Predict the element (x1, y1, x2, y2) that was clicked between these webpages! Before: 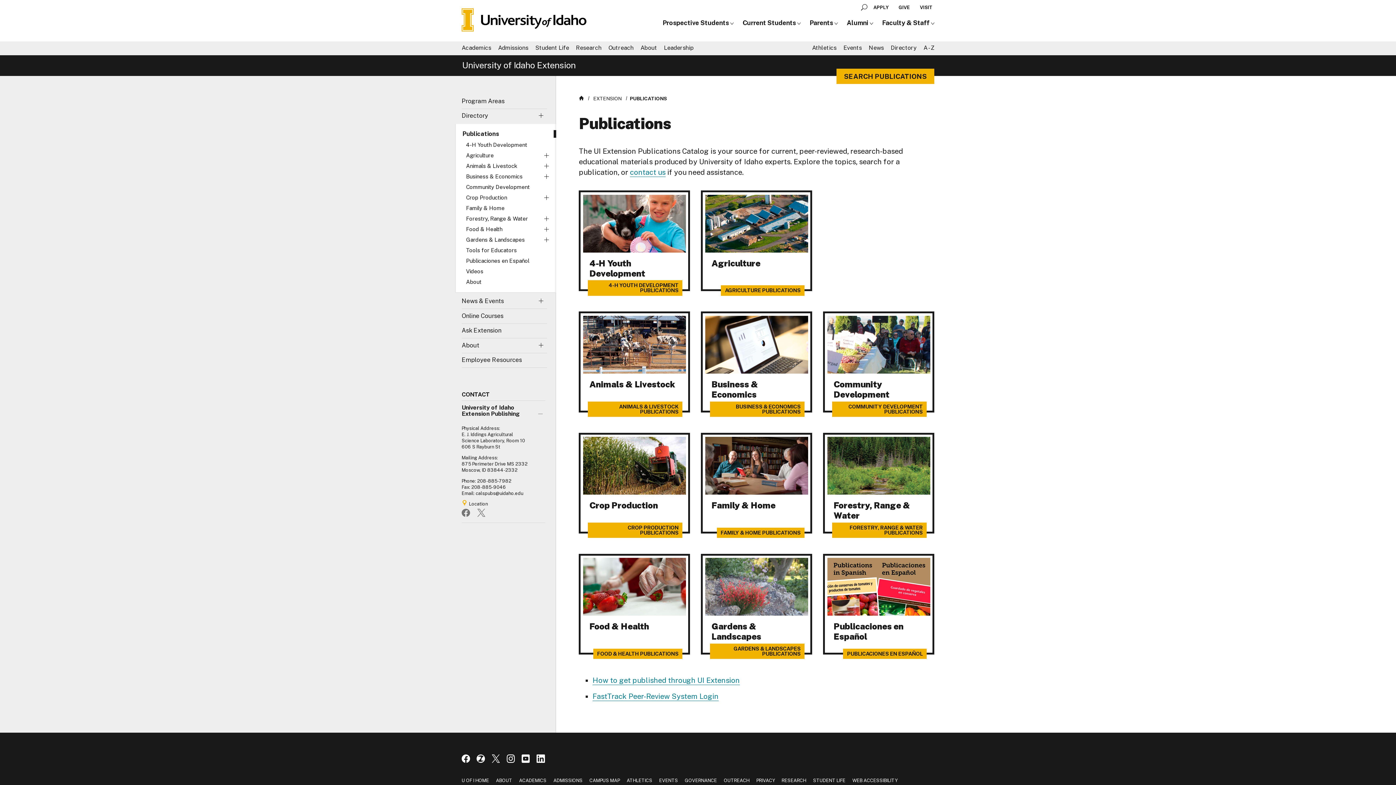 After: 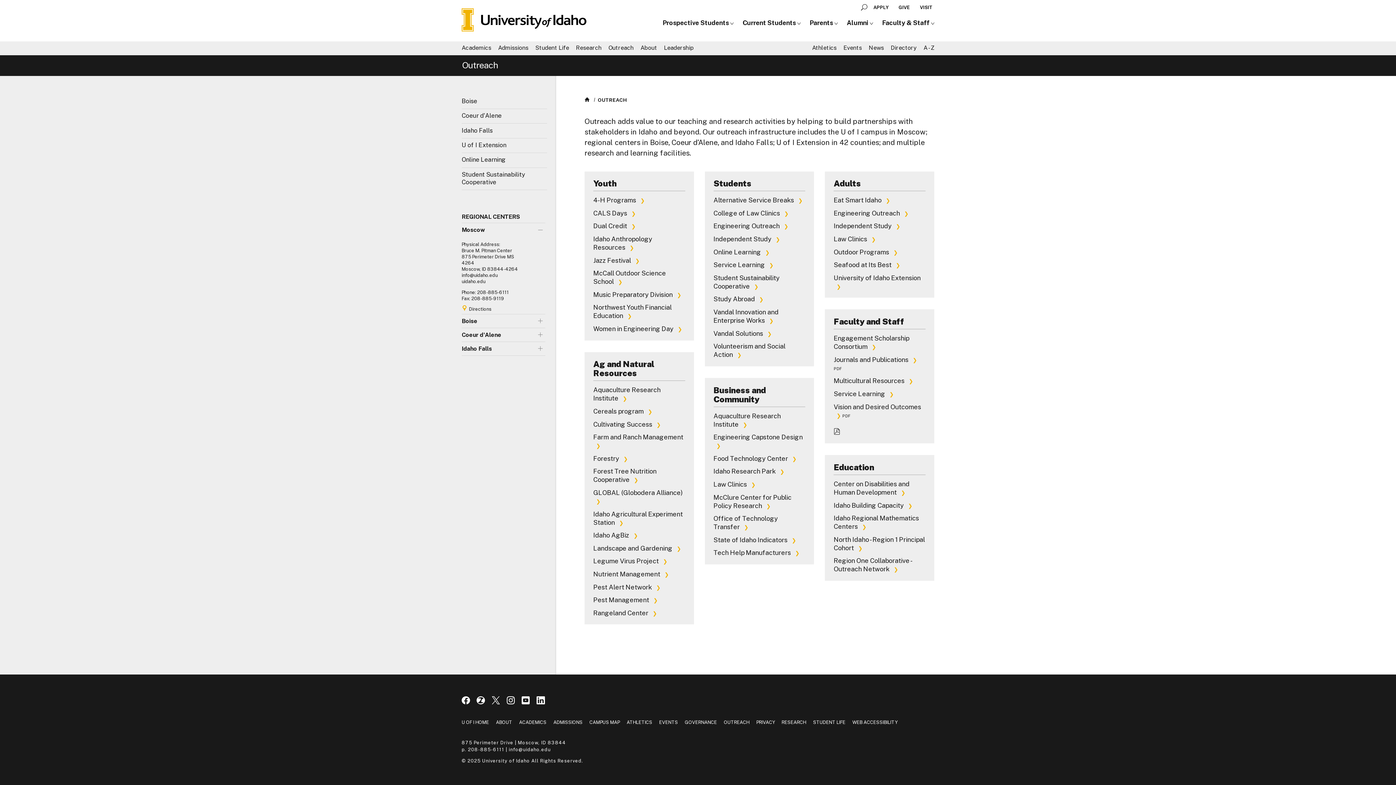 Action: bbox: (608, 44, 633, 51) label: Outreach